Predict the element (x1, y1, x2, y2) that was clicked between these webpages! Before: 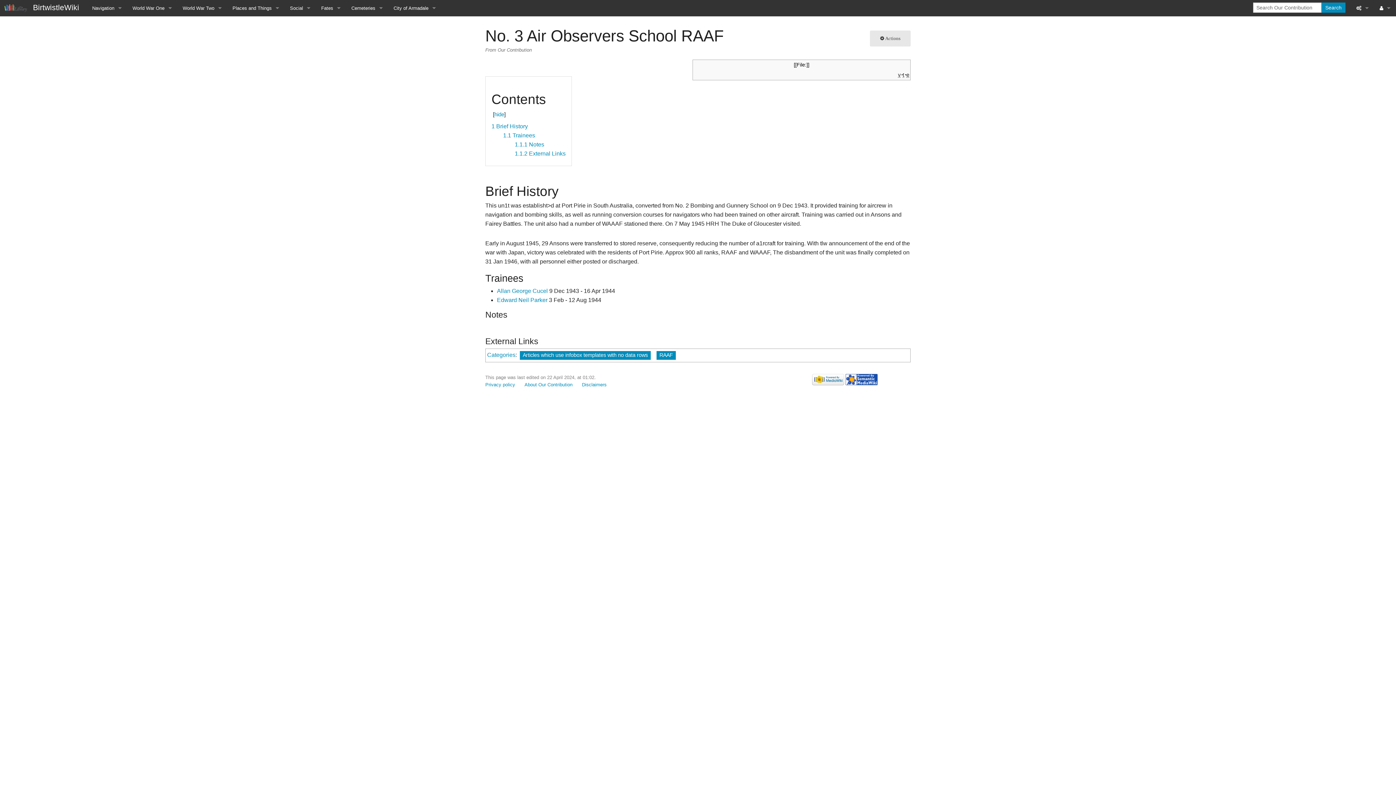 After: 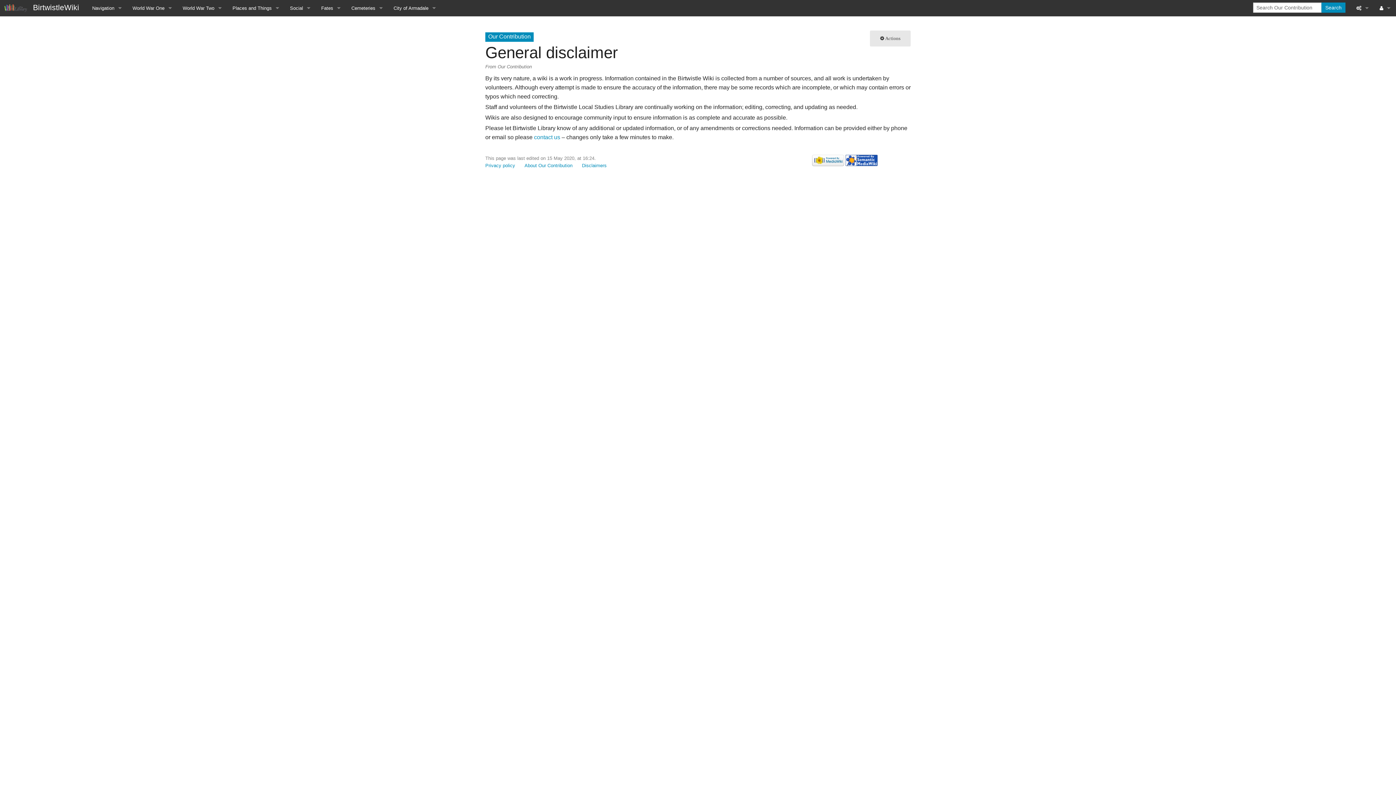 Action: label: Disclaimers bbox: (582, 382, 606, 387)